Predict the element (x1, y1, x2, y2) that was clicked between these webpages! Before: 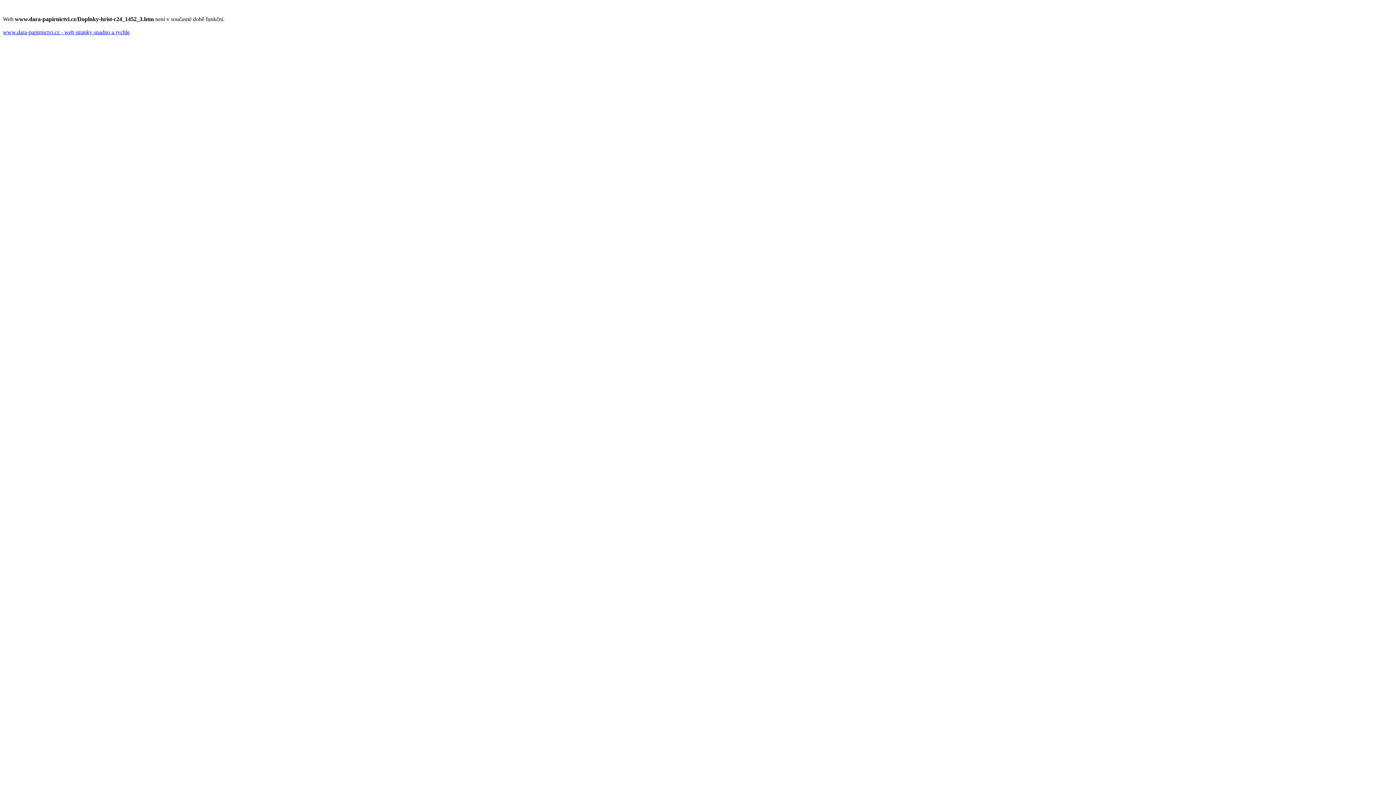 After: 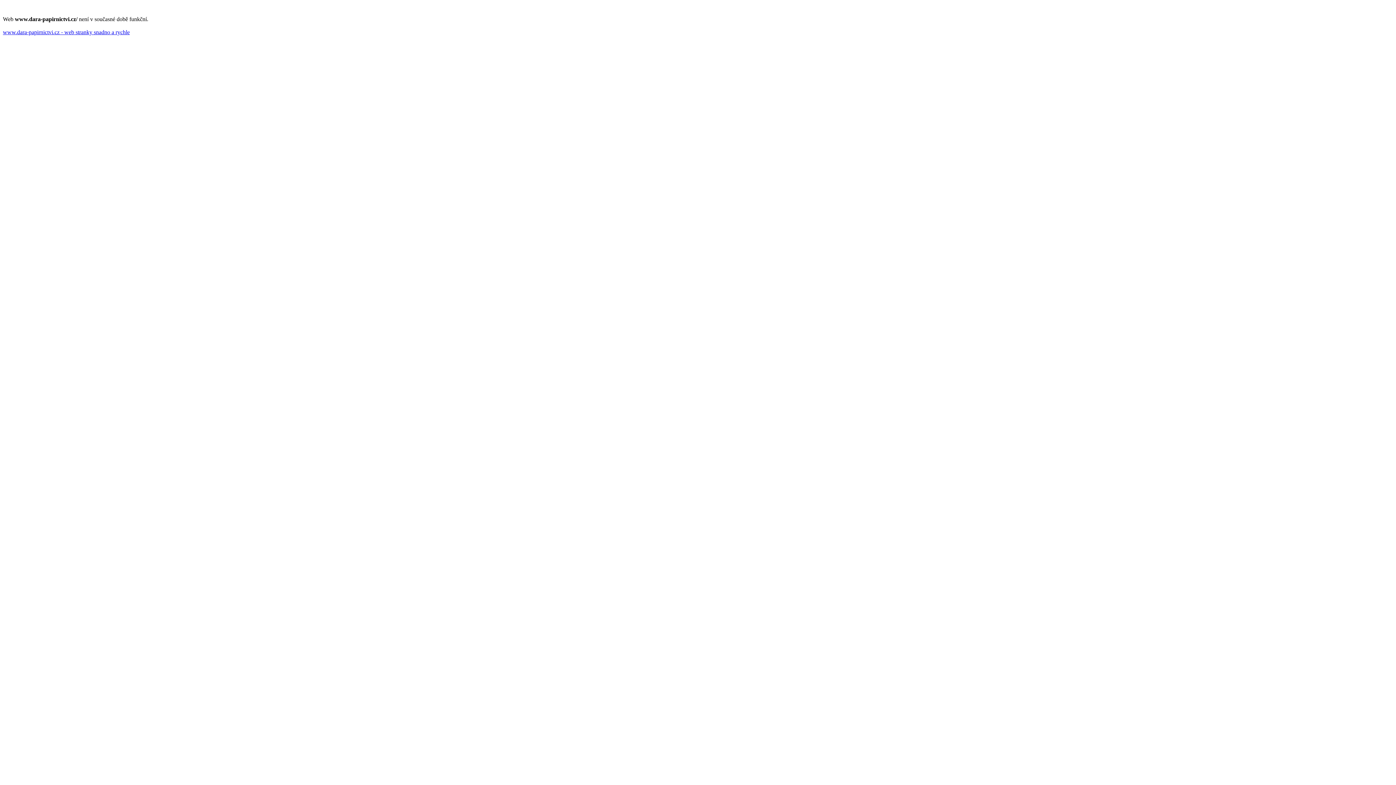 Action: bbox: (2, 29, 129, 35) label: www.dara-papirnictvi.cz - web stranky snadno a rychle